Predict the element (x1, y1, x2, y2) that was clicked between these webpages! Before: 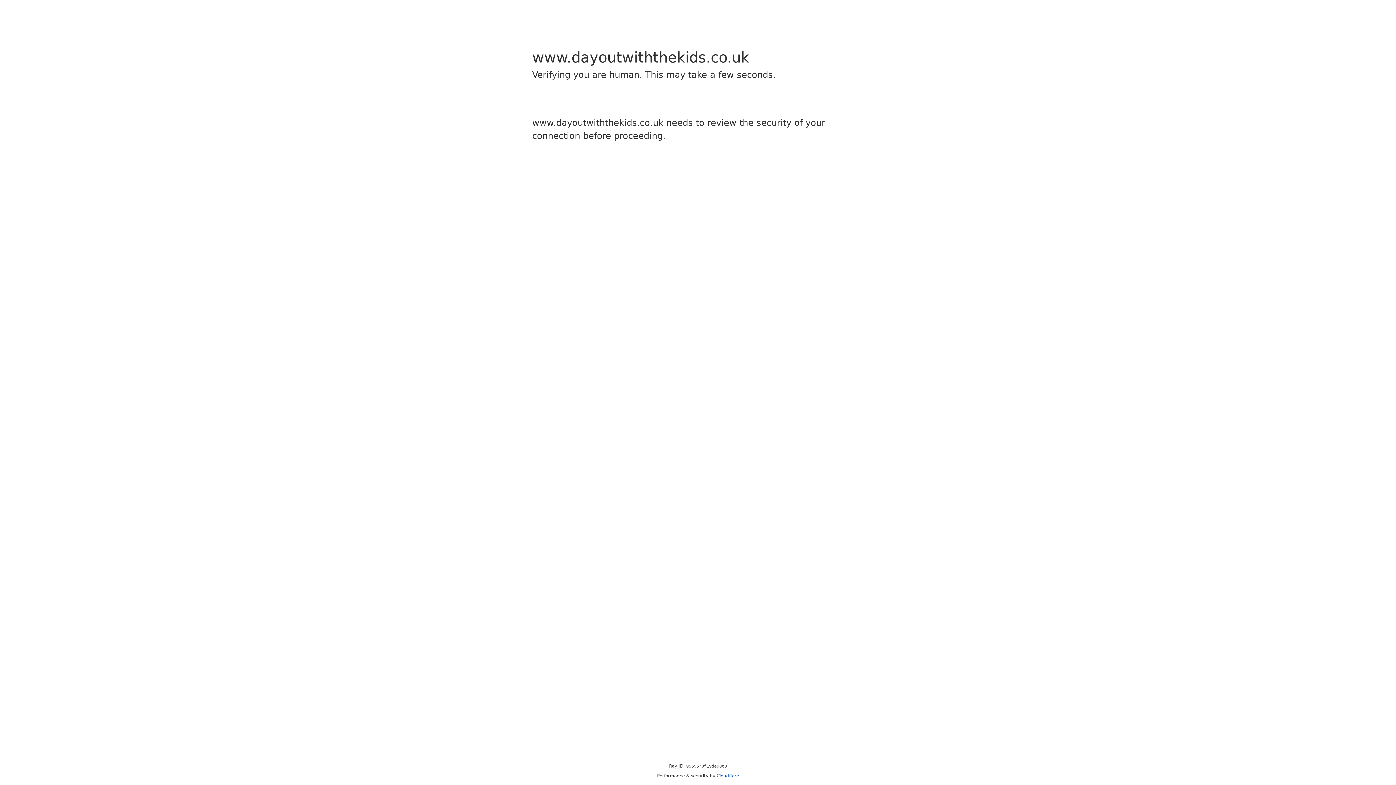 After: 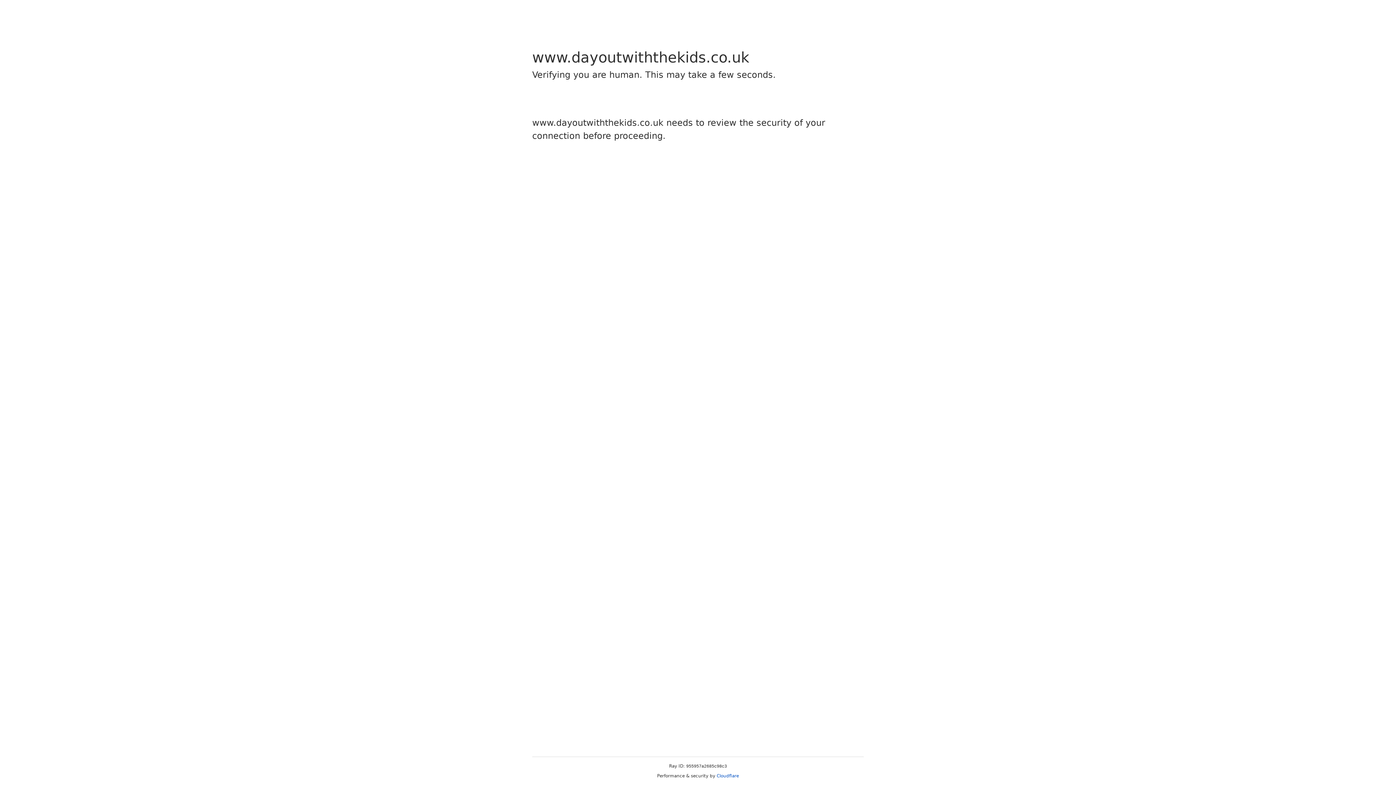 Action: label: Cloudflare bbox: (716, 773, 739, 778)